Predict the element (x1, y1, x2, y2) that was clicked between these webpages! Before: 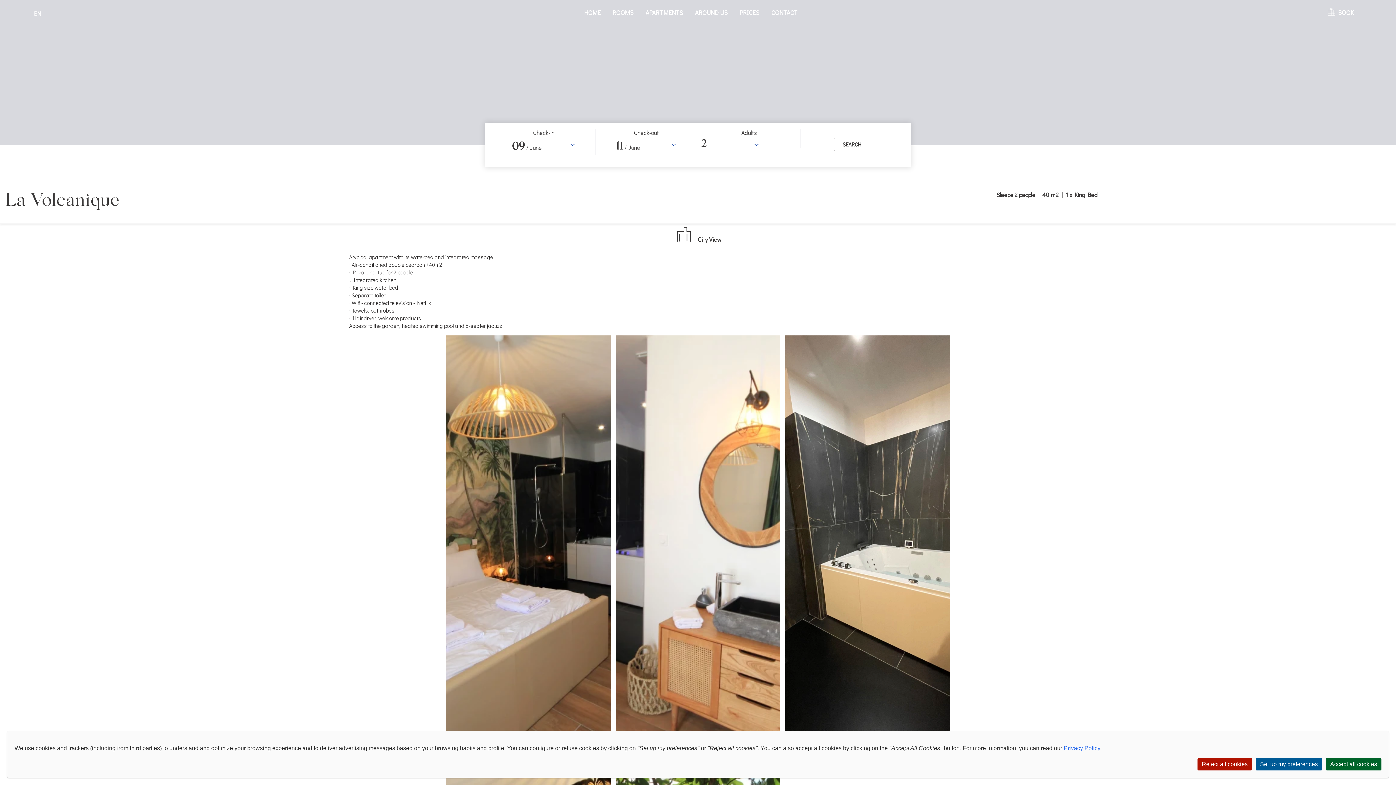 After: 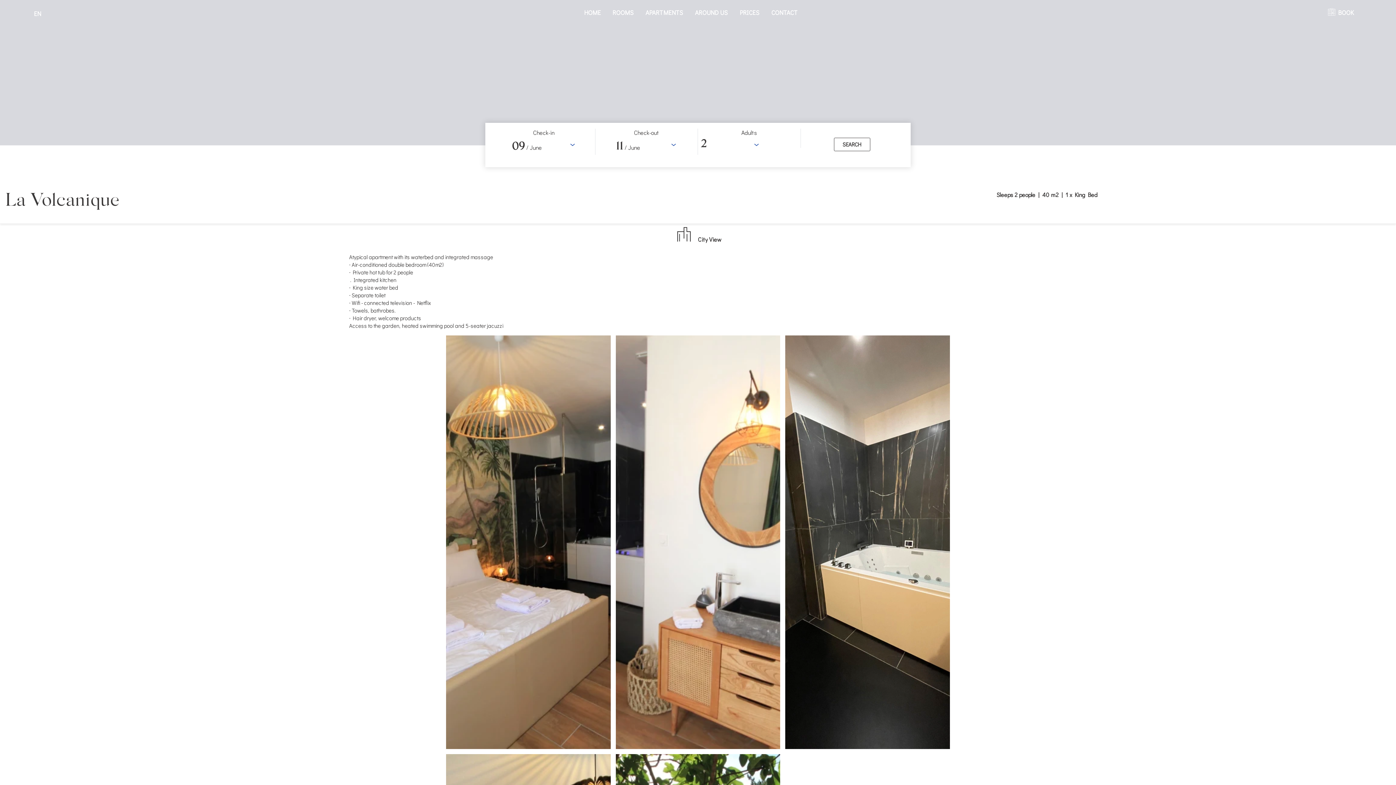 Action: label: Accept all cookies bbox: (1326, 758, 1381, 770)